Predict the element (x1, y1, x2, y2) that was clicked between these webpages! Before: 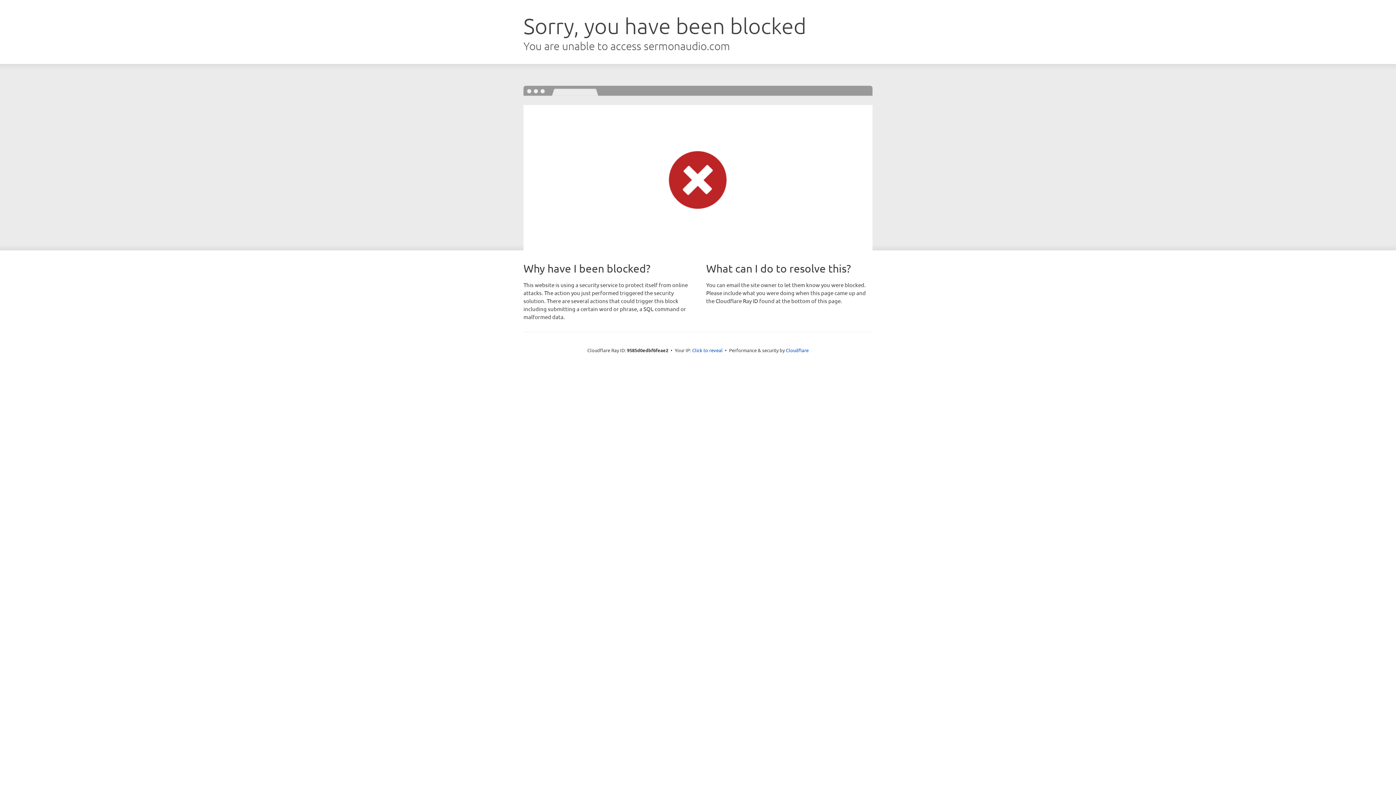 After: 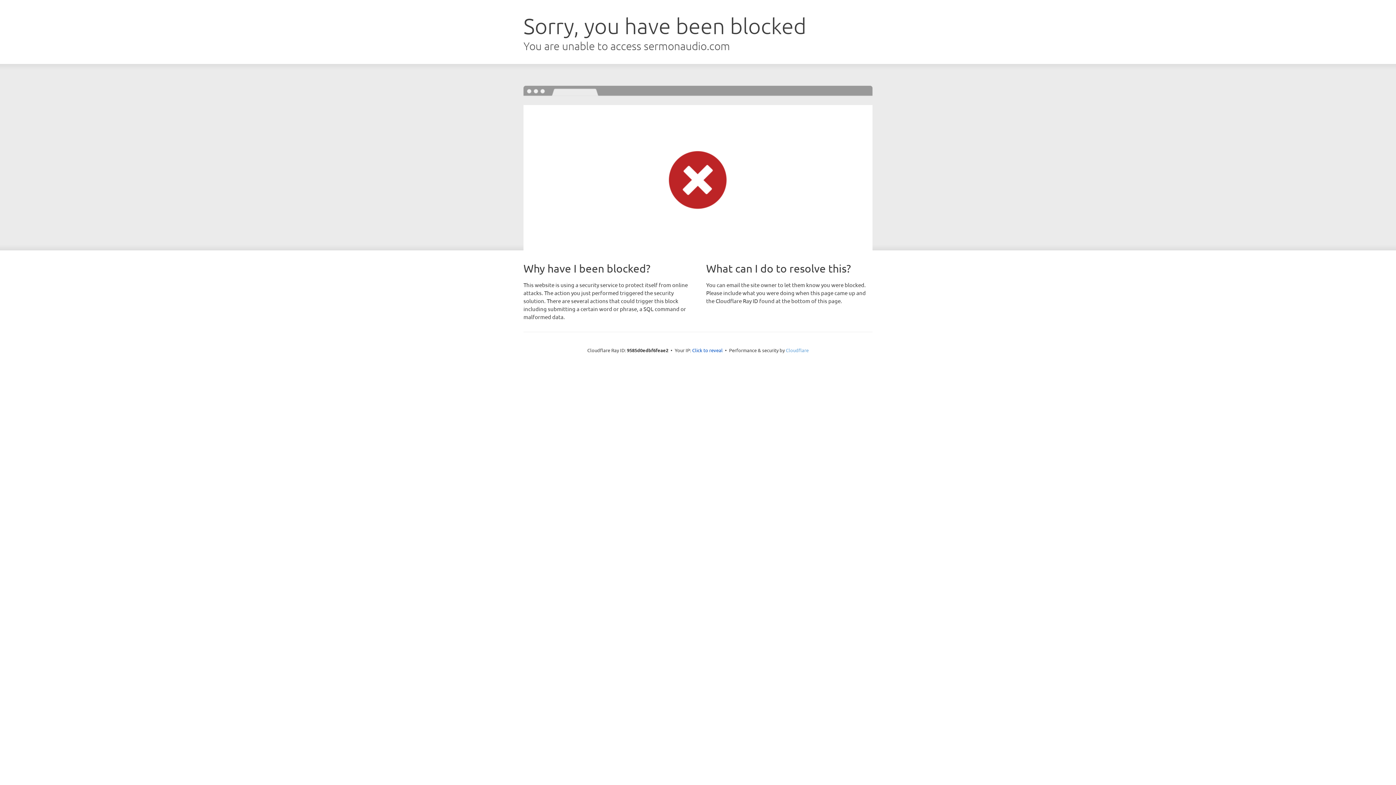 Action: label: Cloudflare bbox: (786, 347, 808, 353)